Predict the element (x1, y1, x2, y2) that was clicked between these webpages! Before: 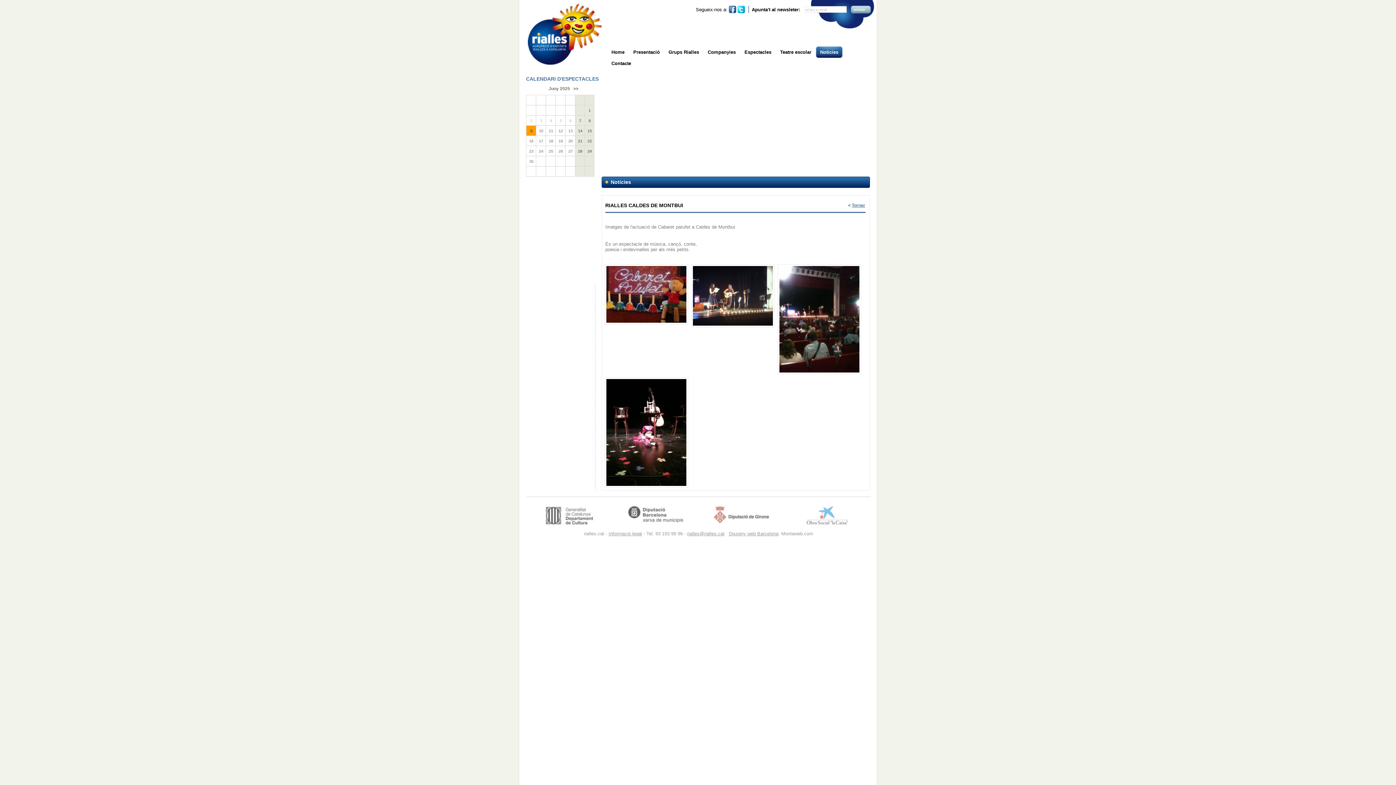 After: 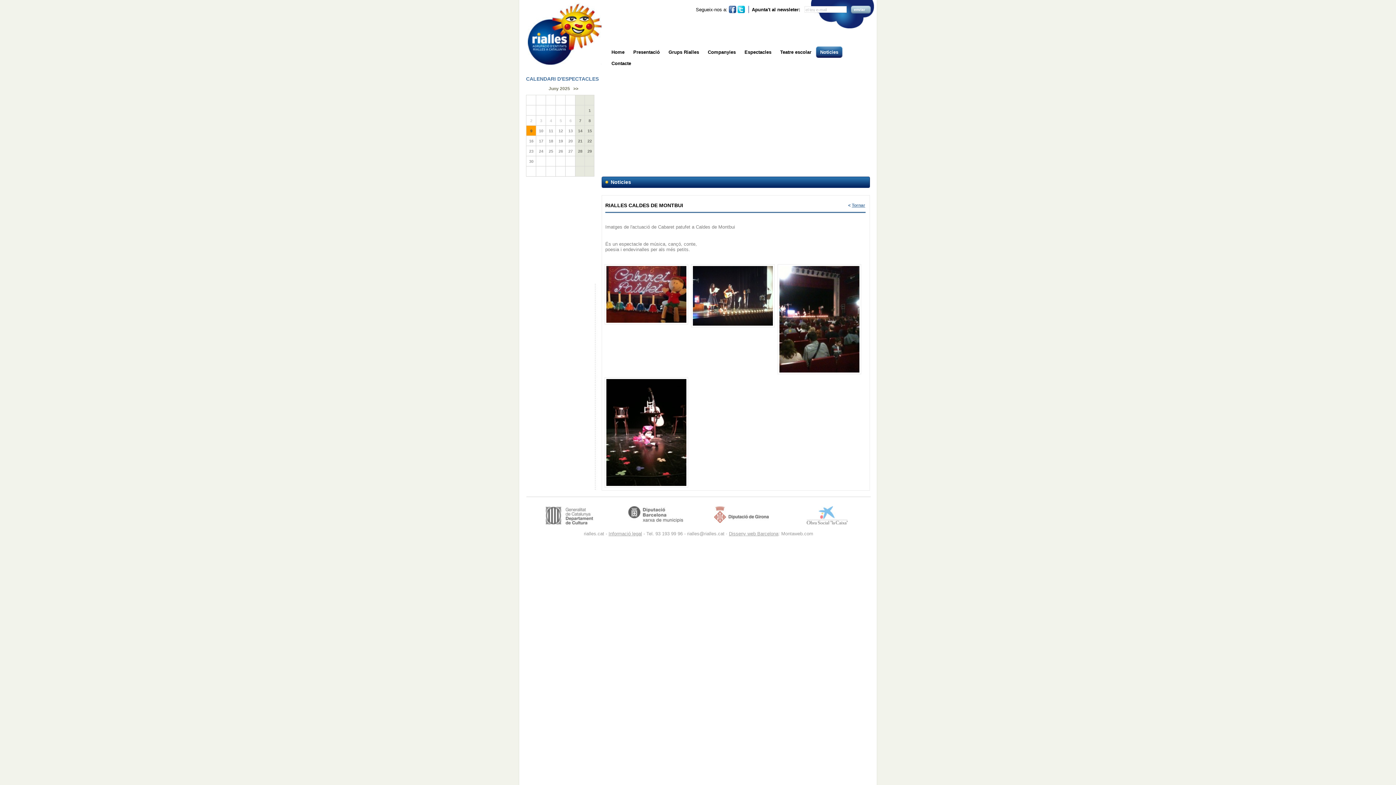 Action: bbox: (687, 531, 724, 536) label: rialles@rialles.cat